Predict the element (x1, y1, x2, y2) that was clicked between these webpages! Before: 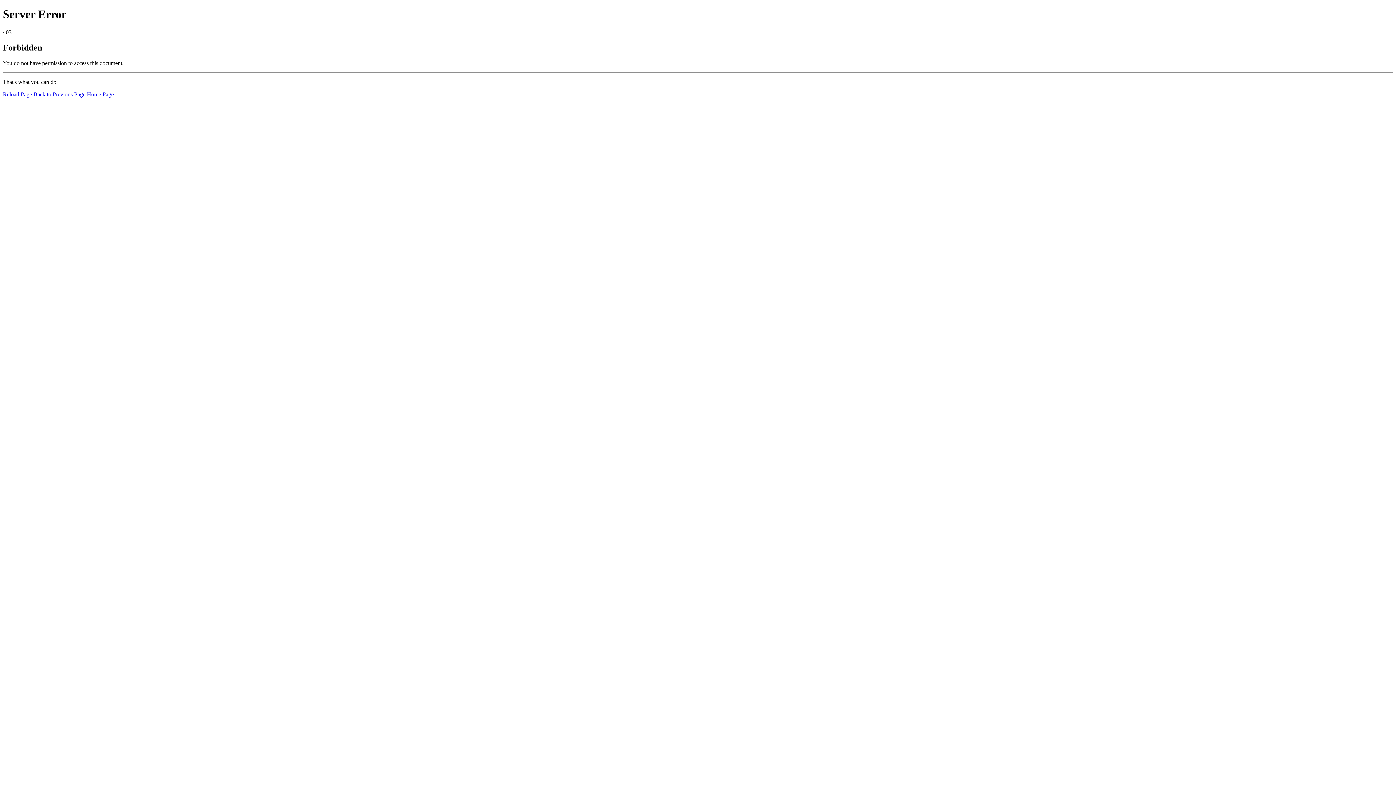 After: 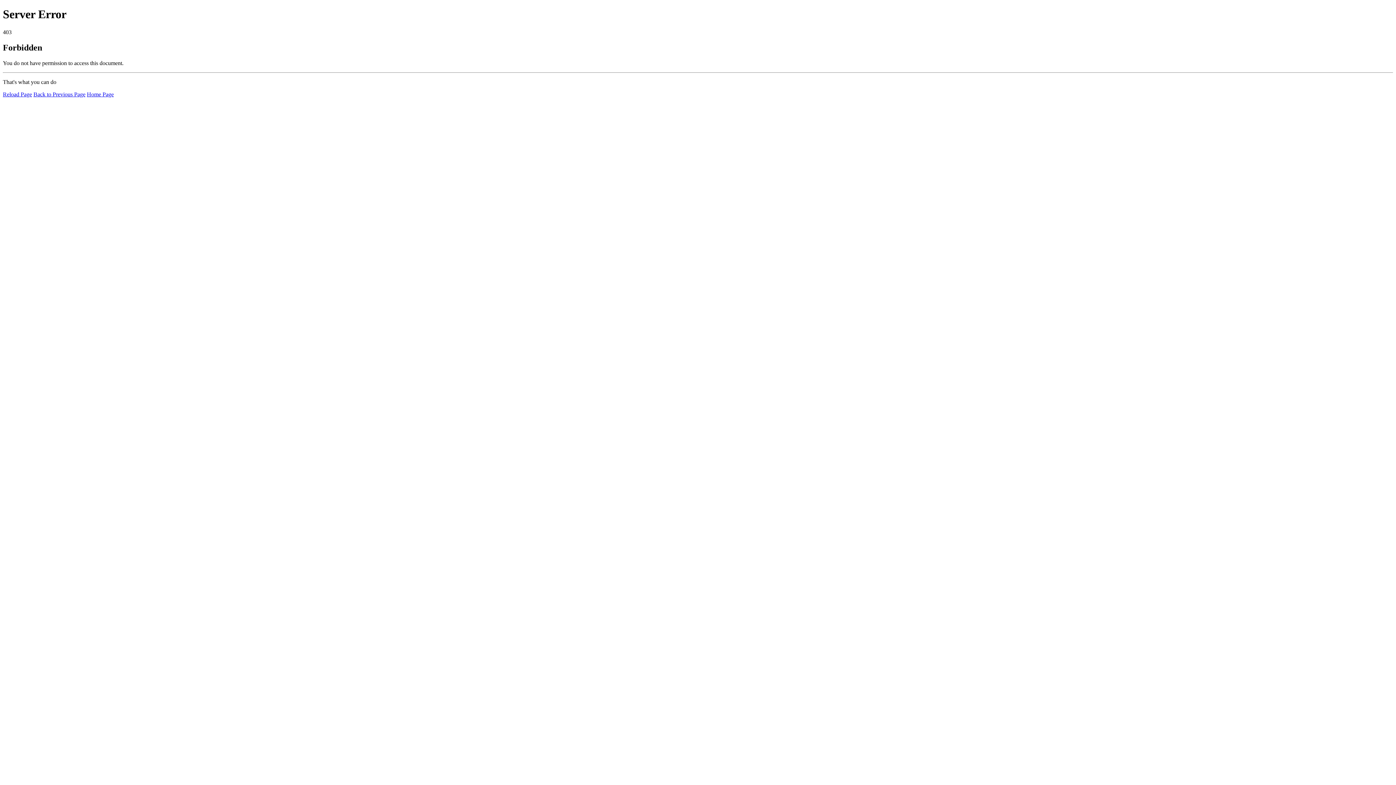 Action: label: Reload Page bbox: (2, 91, 32, 97)